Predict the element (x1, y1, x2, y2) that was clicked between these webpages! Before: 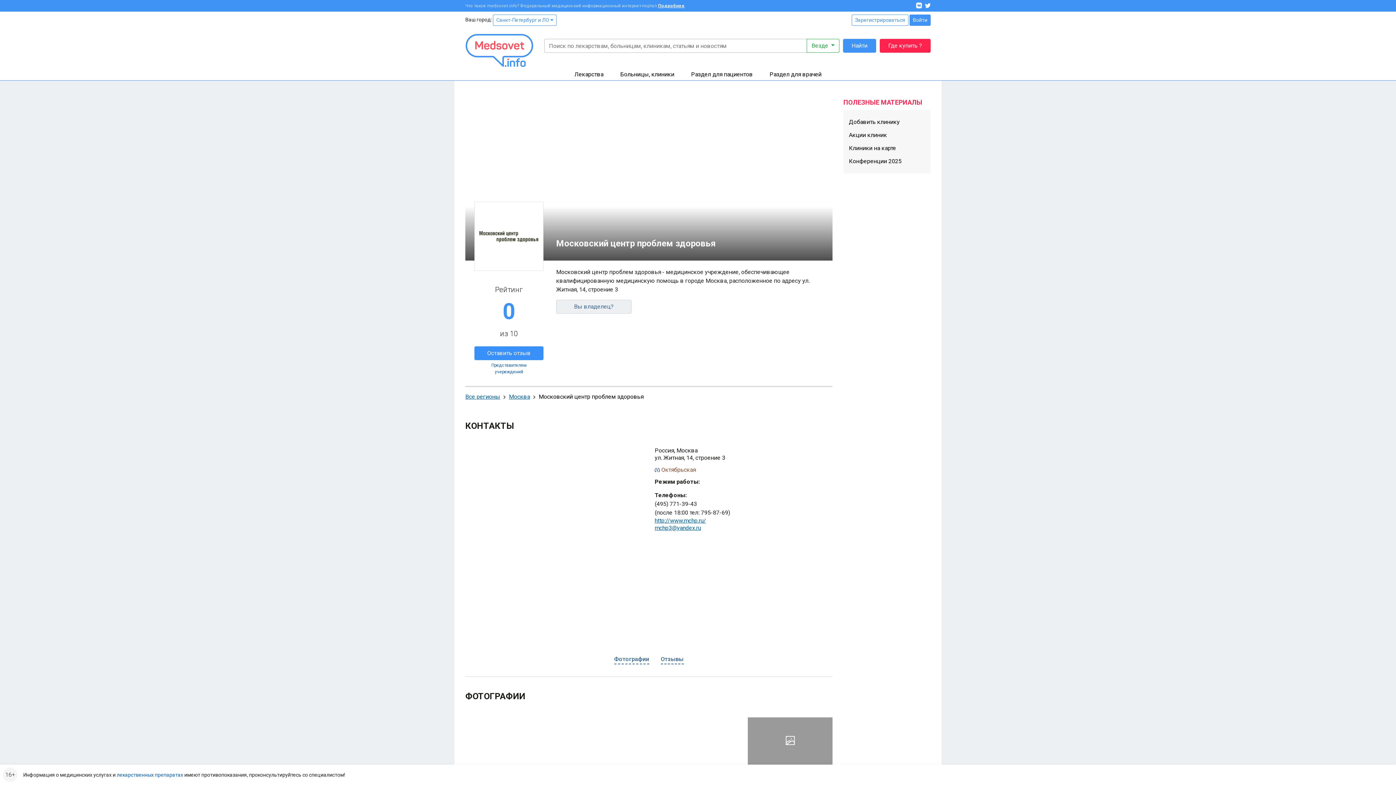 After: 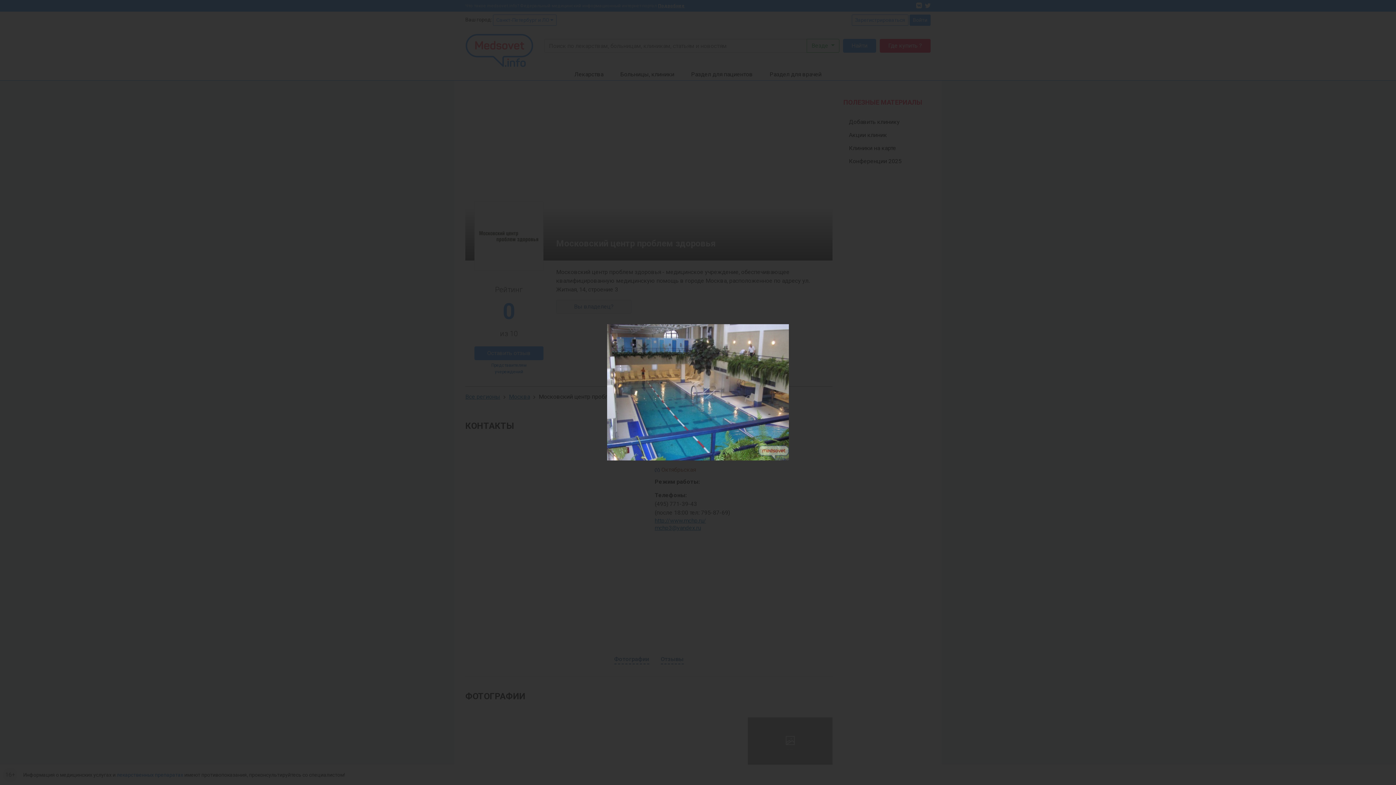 Action: bbox: (460, 717, 554, 773)